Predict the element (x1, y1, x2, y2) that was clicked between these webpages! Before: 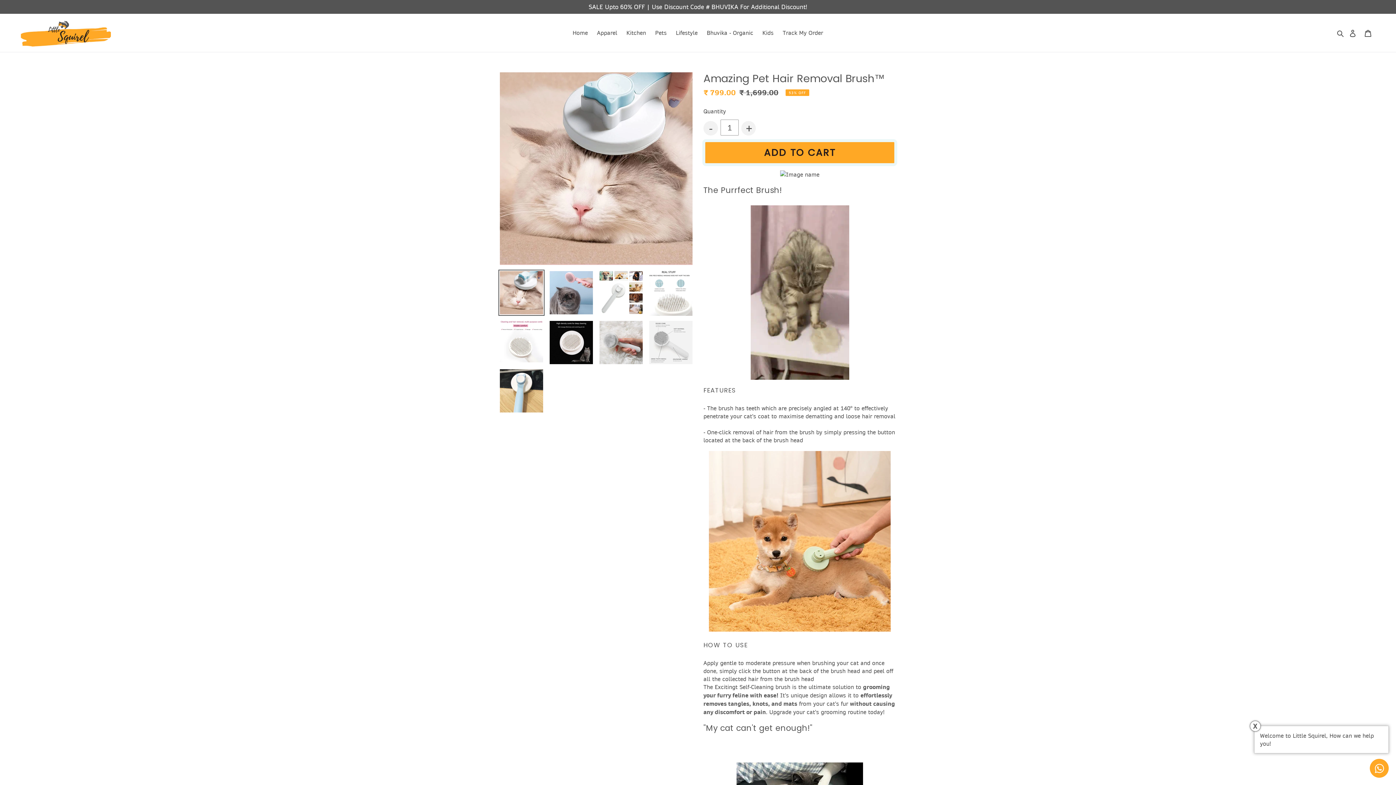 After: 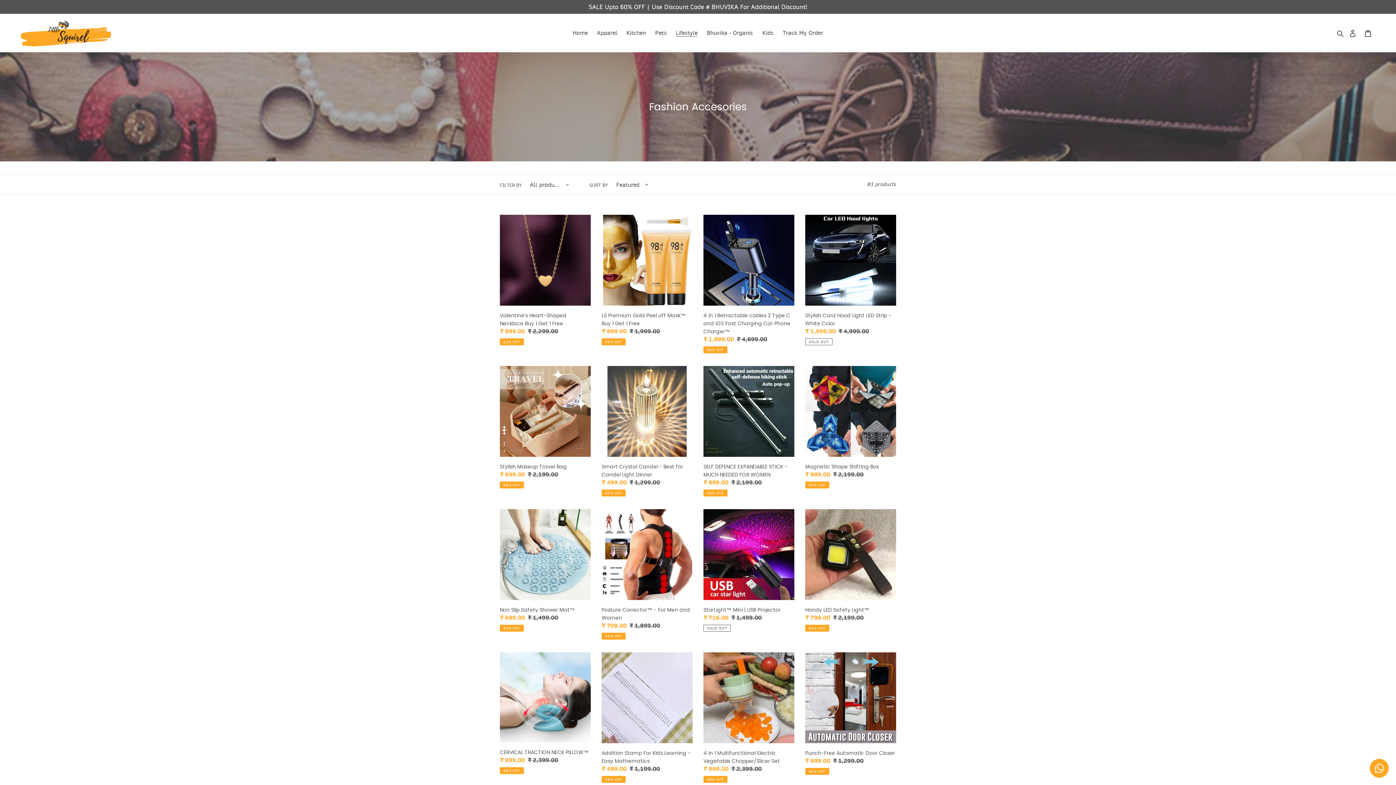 Action: label: Lifestyle bbox: (672, 27, 701, 37)